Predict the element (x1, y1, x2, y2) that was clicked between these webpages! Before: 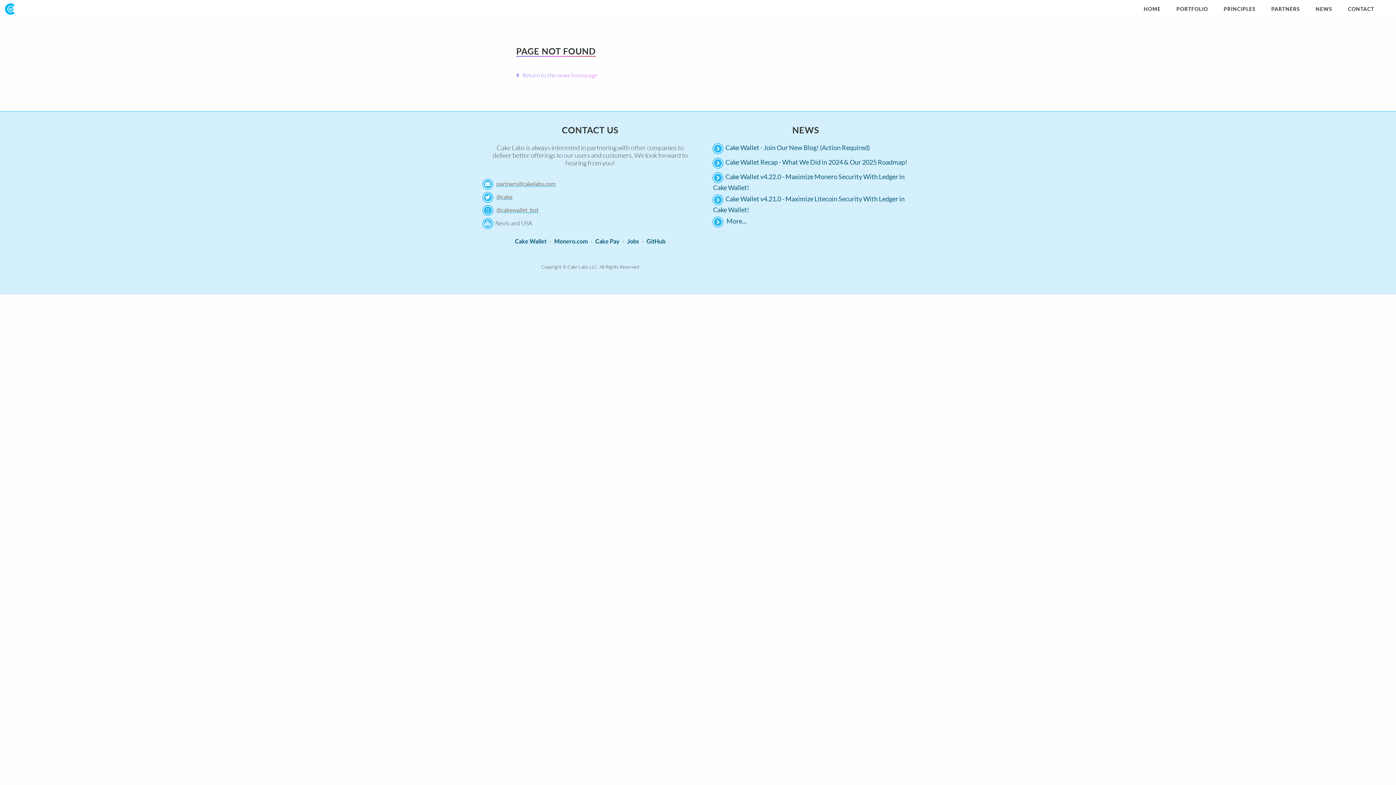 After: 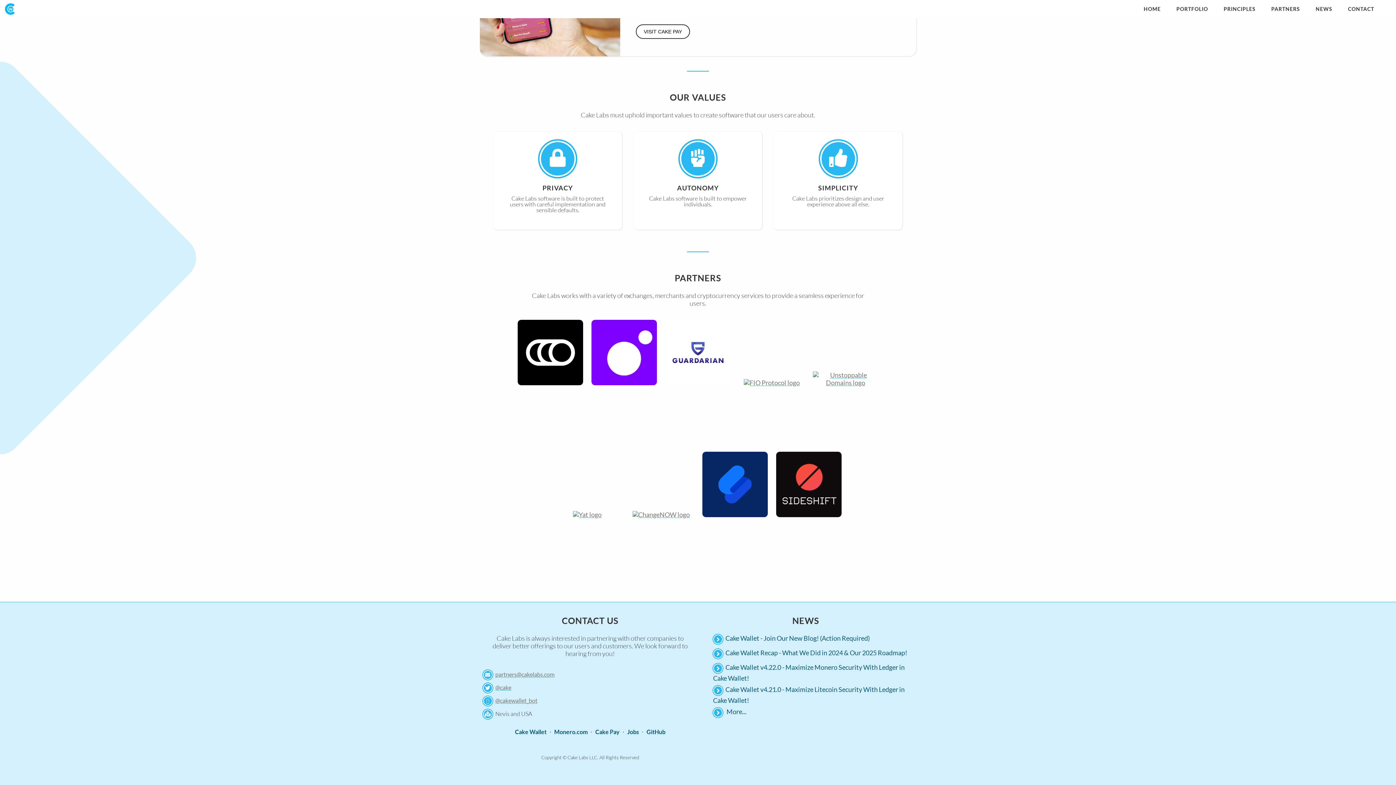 Action: bbox: (1341, 3, 1381, 12) label: CONTACT